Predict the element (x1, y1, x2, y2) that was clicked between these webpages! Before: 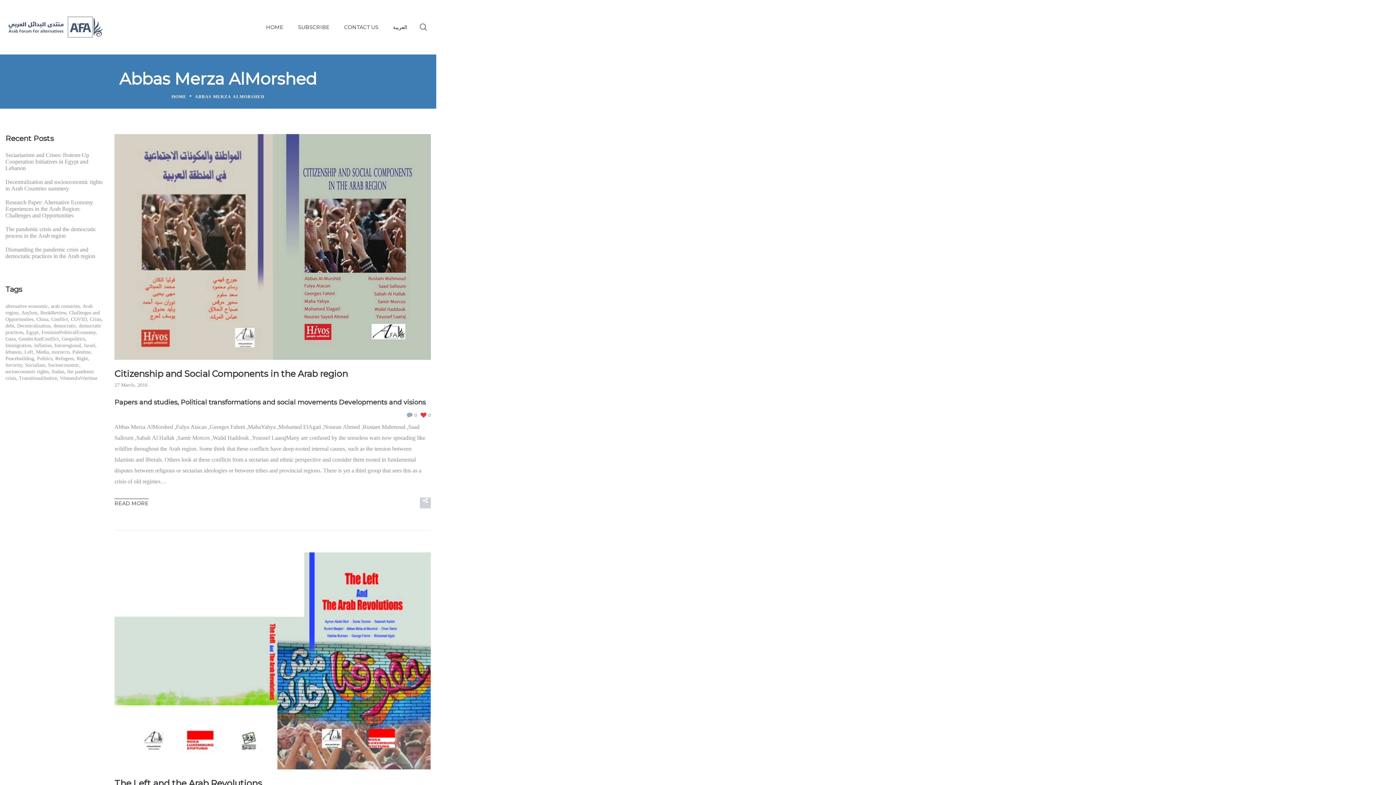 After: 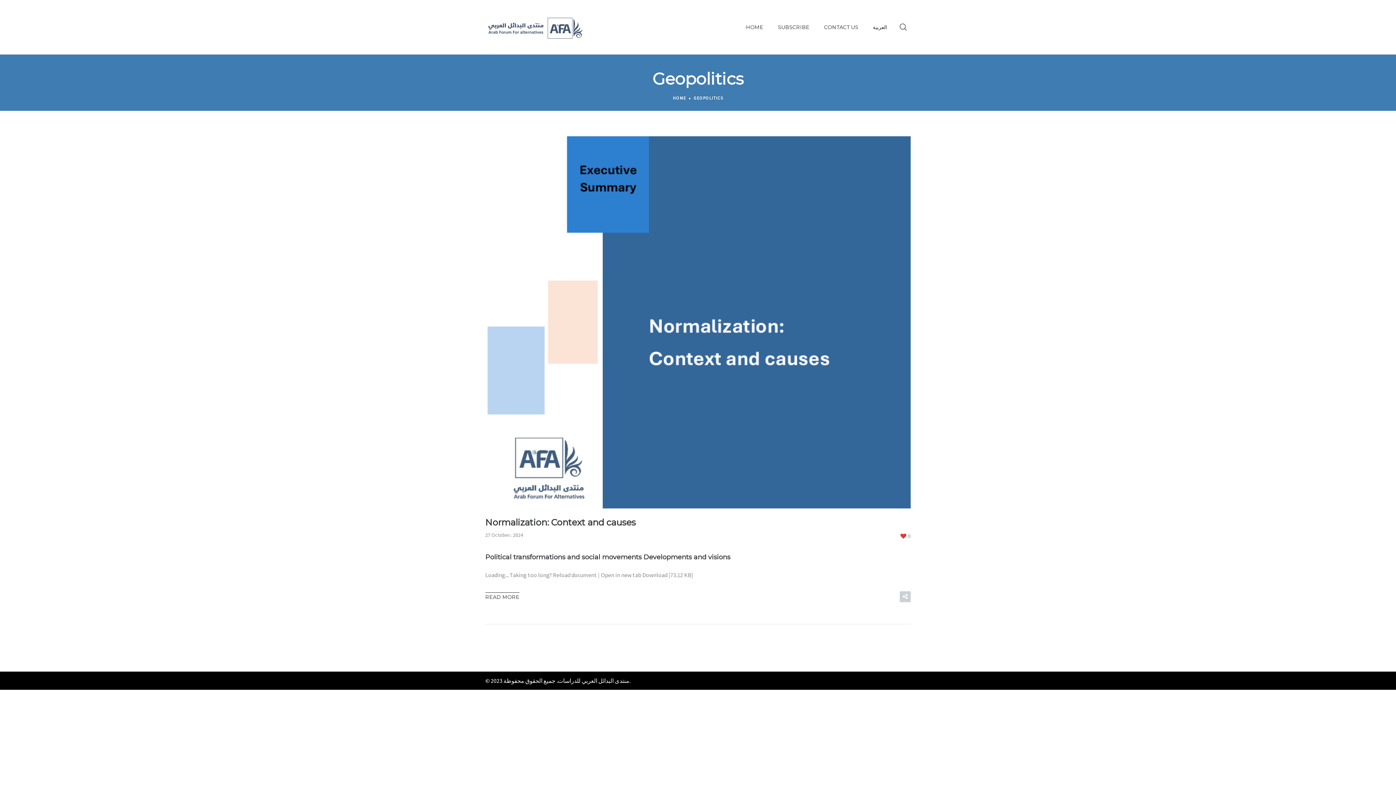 Action: bbox: (61, 336, 86, 341) label: Geopolitics (1 item)